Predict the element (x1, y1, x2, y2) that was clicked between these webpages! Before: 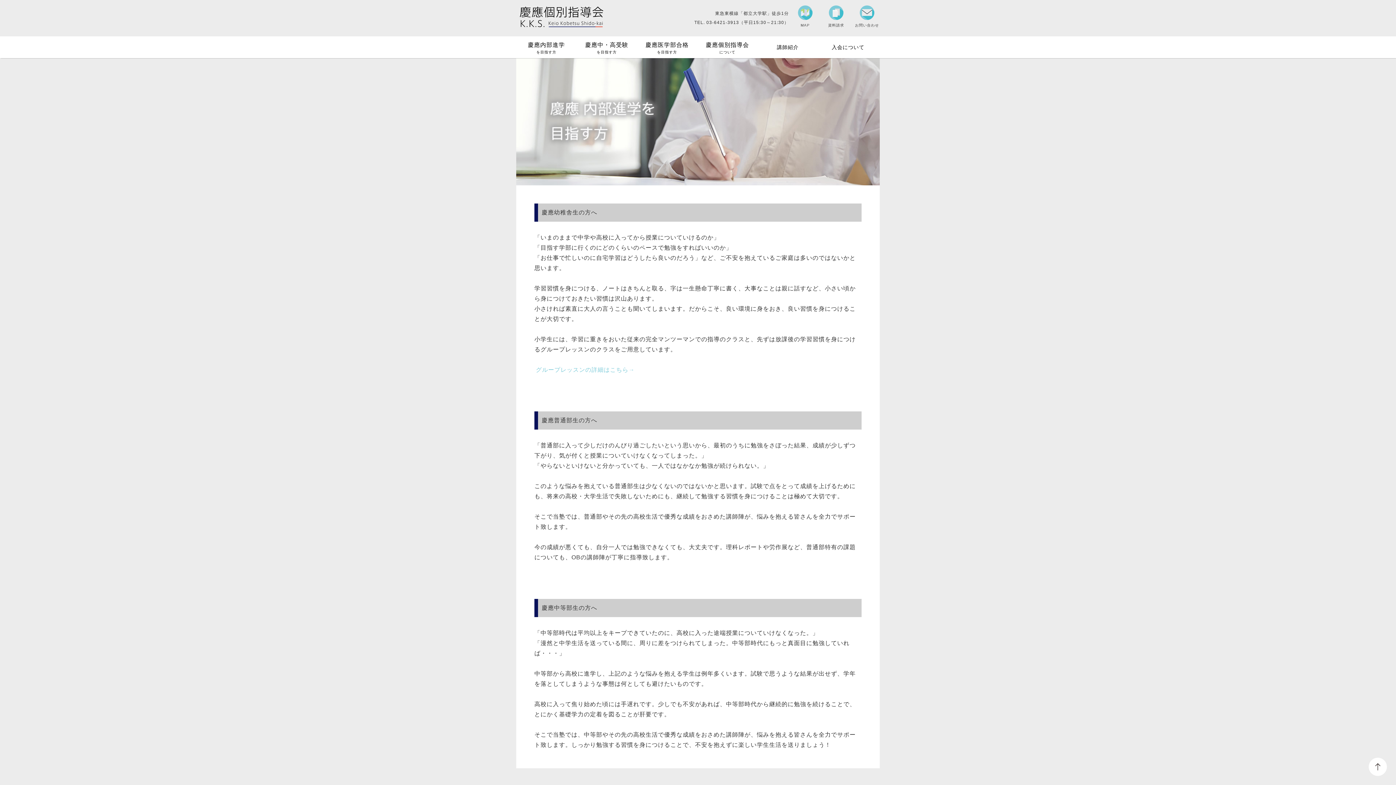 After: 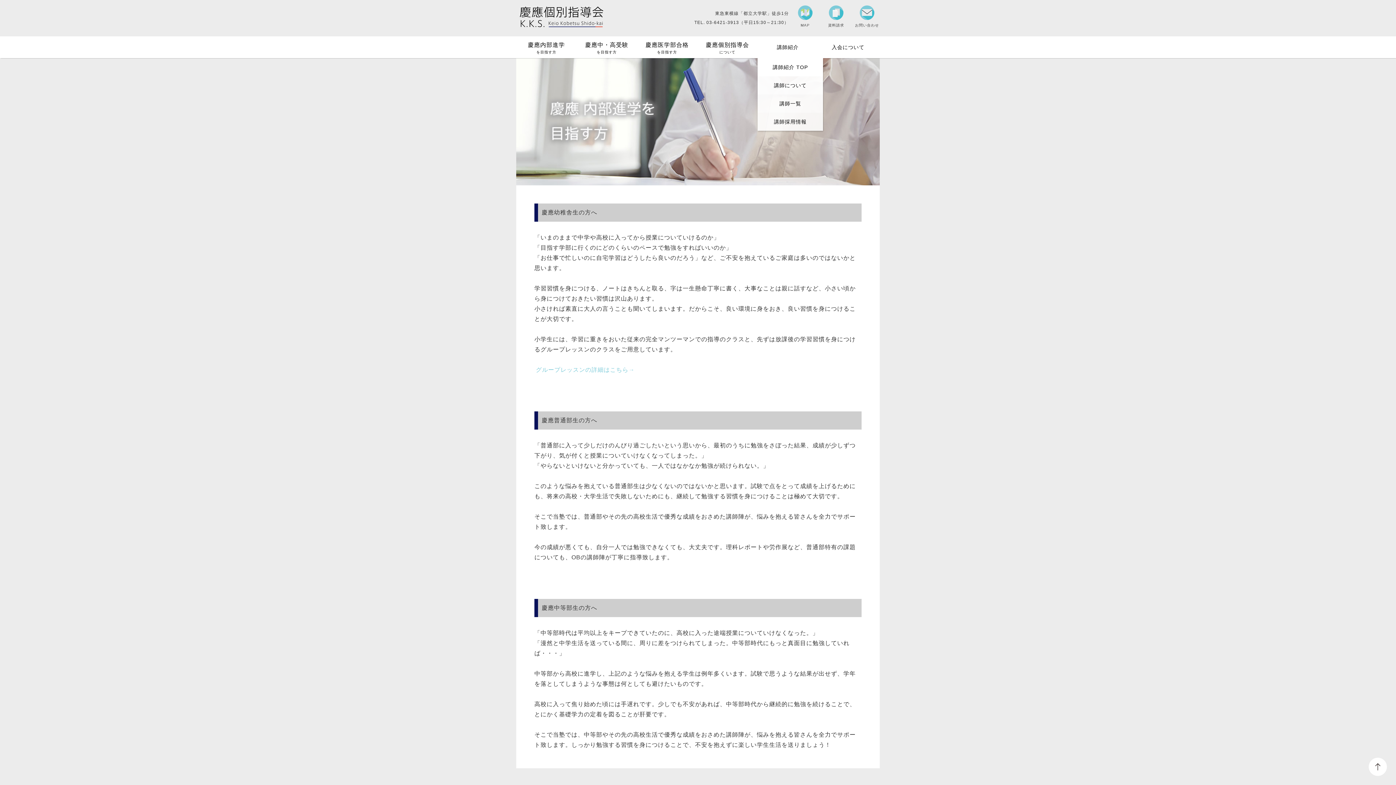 Action: bbox: (757, 36, 826, 58) label: 講師紹介